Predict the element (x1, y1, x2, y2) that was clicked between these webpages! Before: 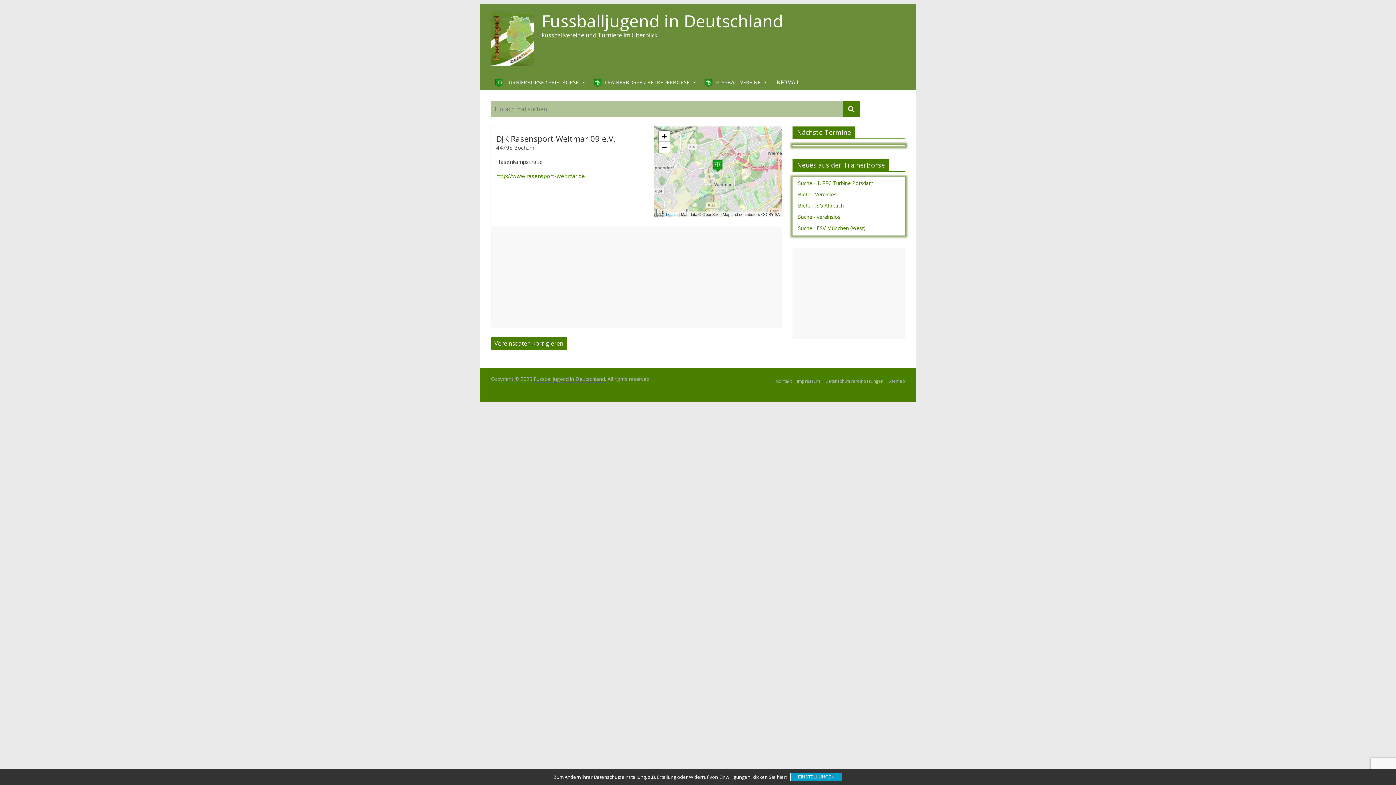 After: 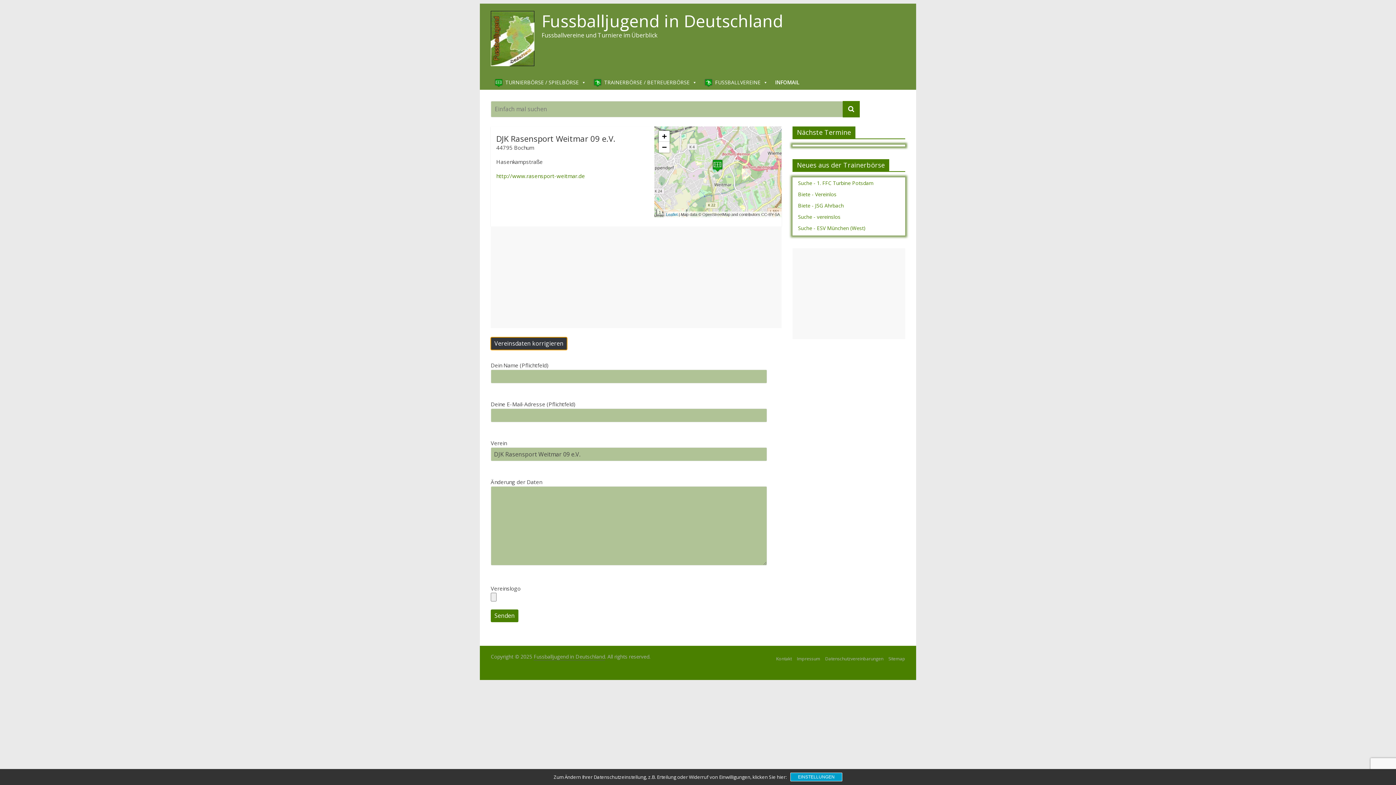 Action: label: Vereinsdaten korrigieren bbox: (490, 337, 567, 350)